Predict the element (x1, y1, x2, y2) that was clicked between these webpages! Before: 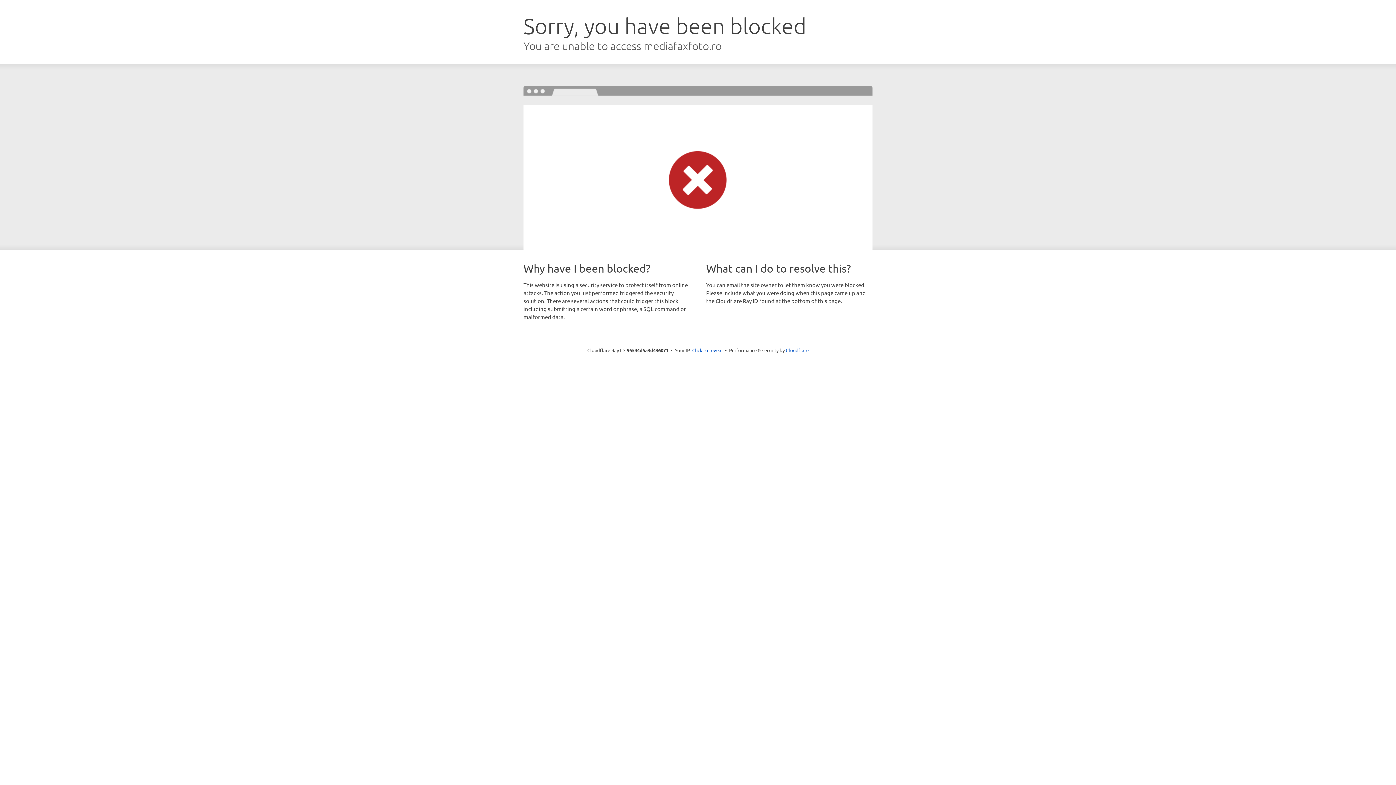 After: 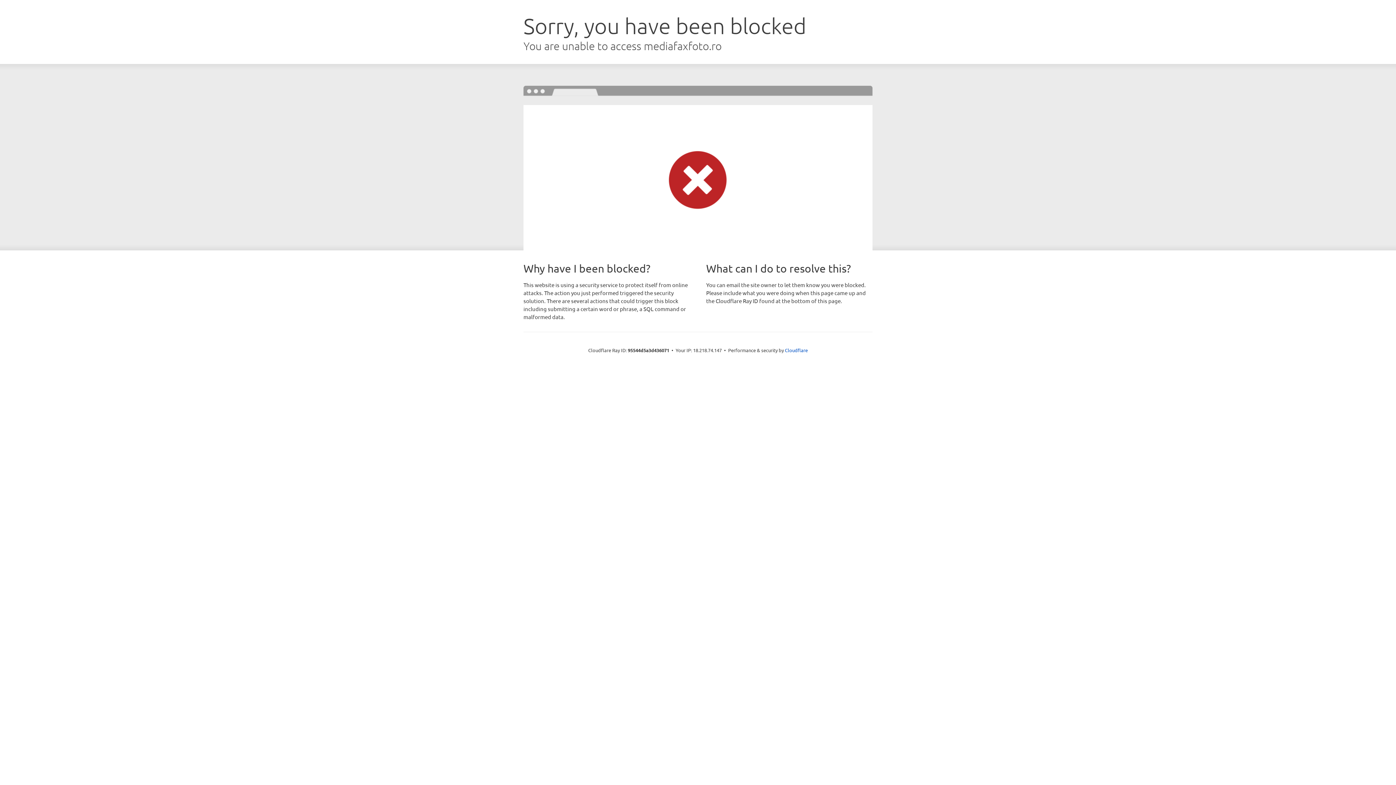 Action: label: Click to reveal bbox: (692, 346, 722, 353)